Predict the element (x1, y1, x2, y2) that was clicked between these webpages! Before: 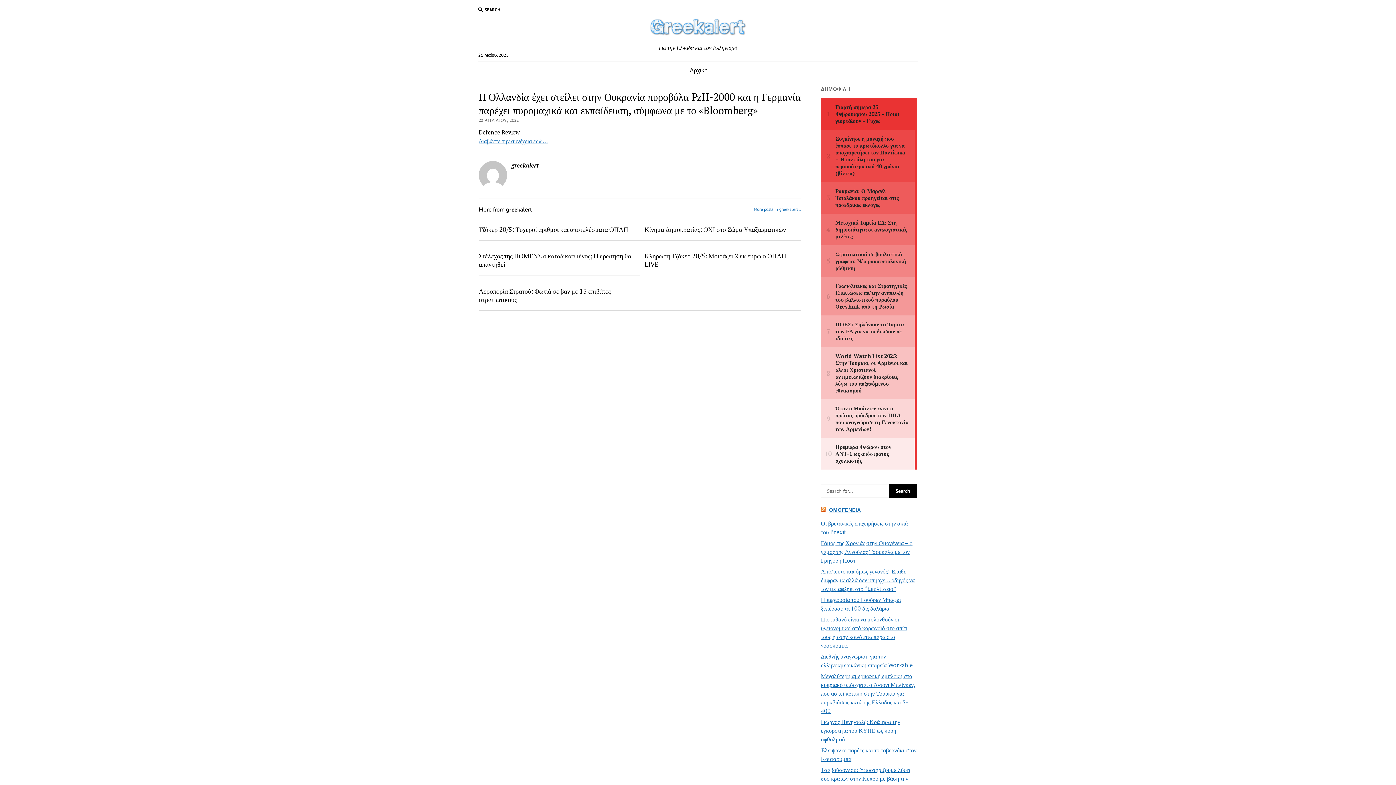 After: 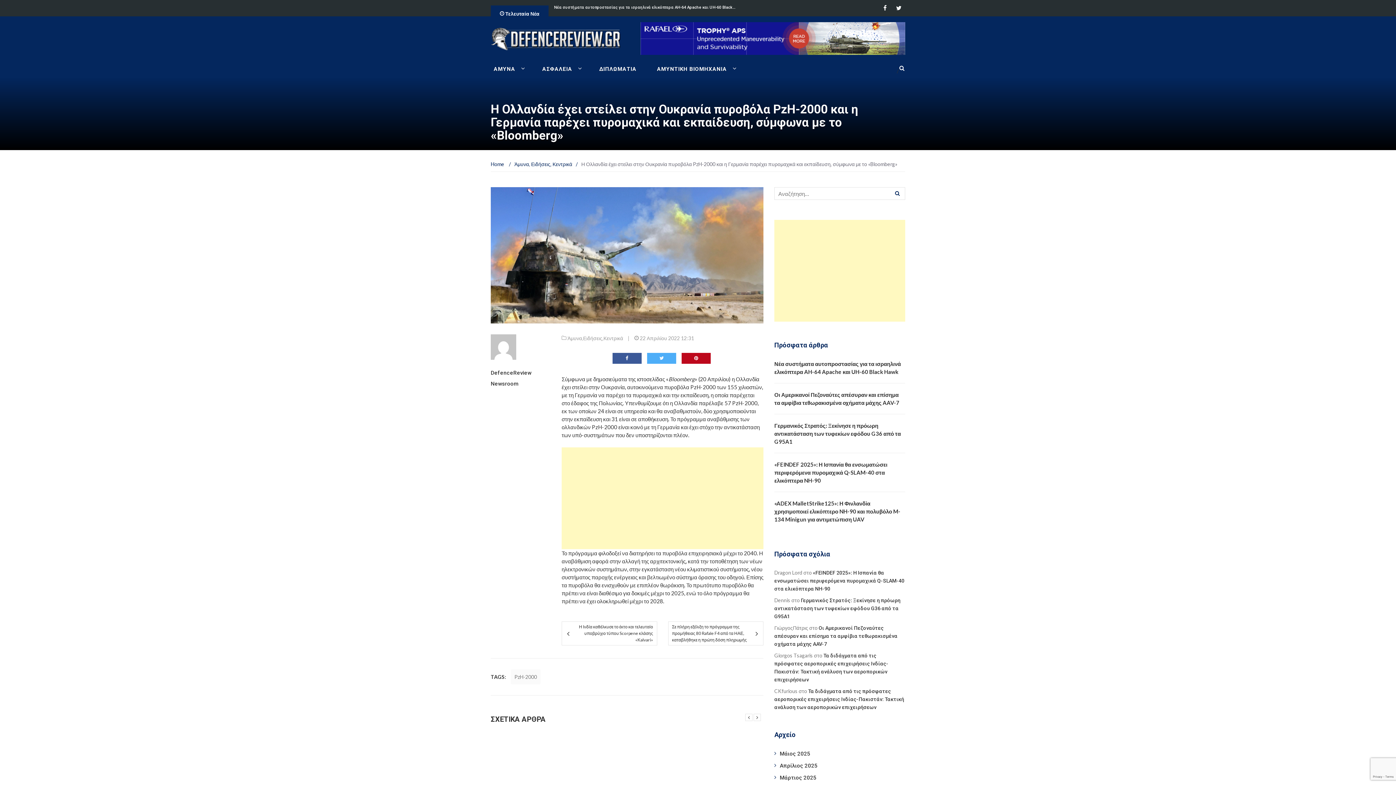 Action: label: Διαβάστε την συνέχεια εδώ… bbox: (478, 137, 547, 145)